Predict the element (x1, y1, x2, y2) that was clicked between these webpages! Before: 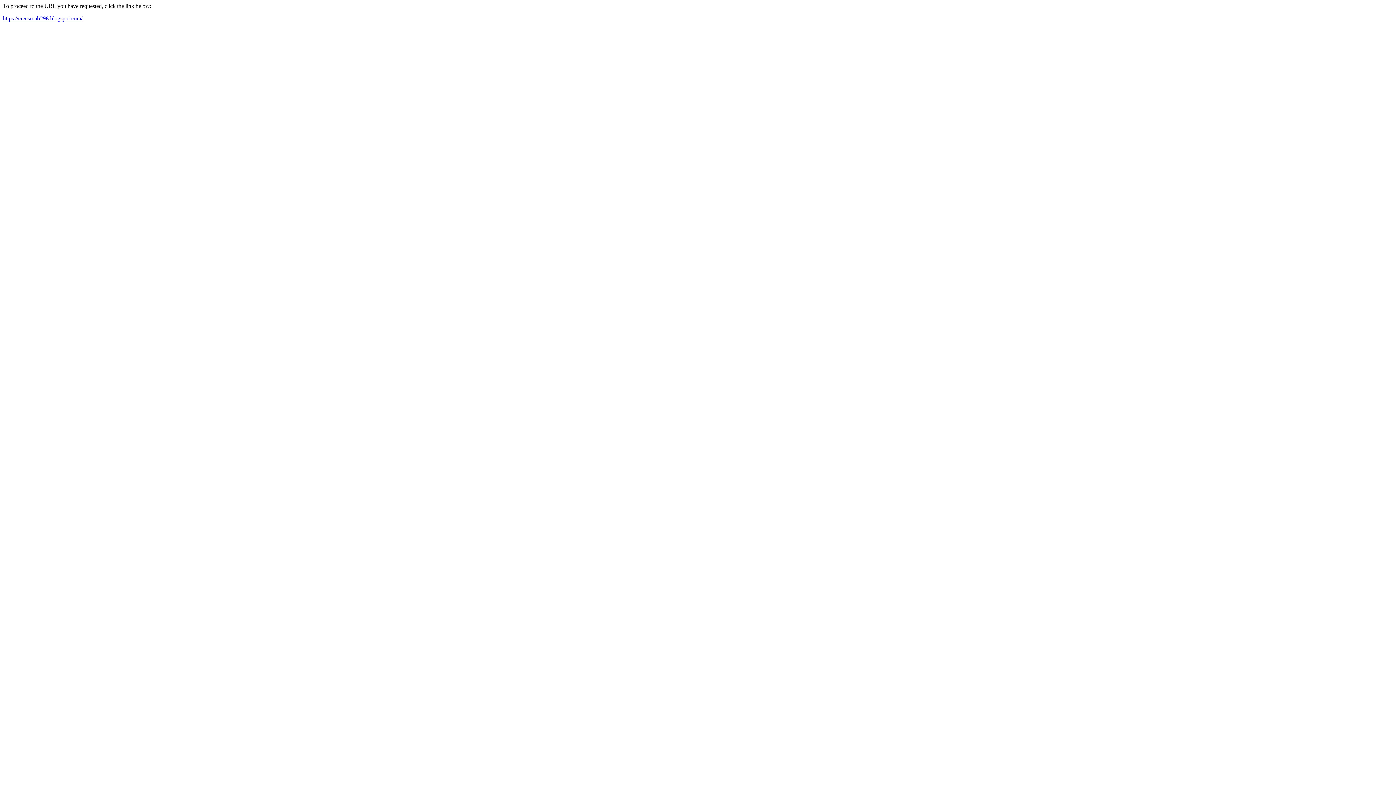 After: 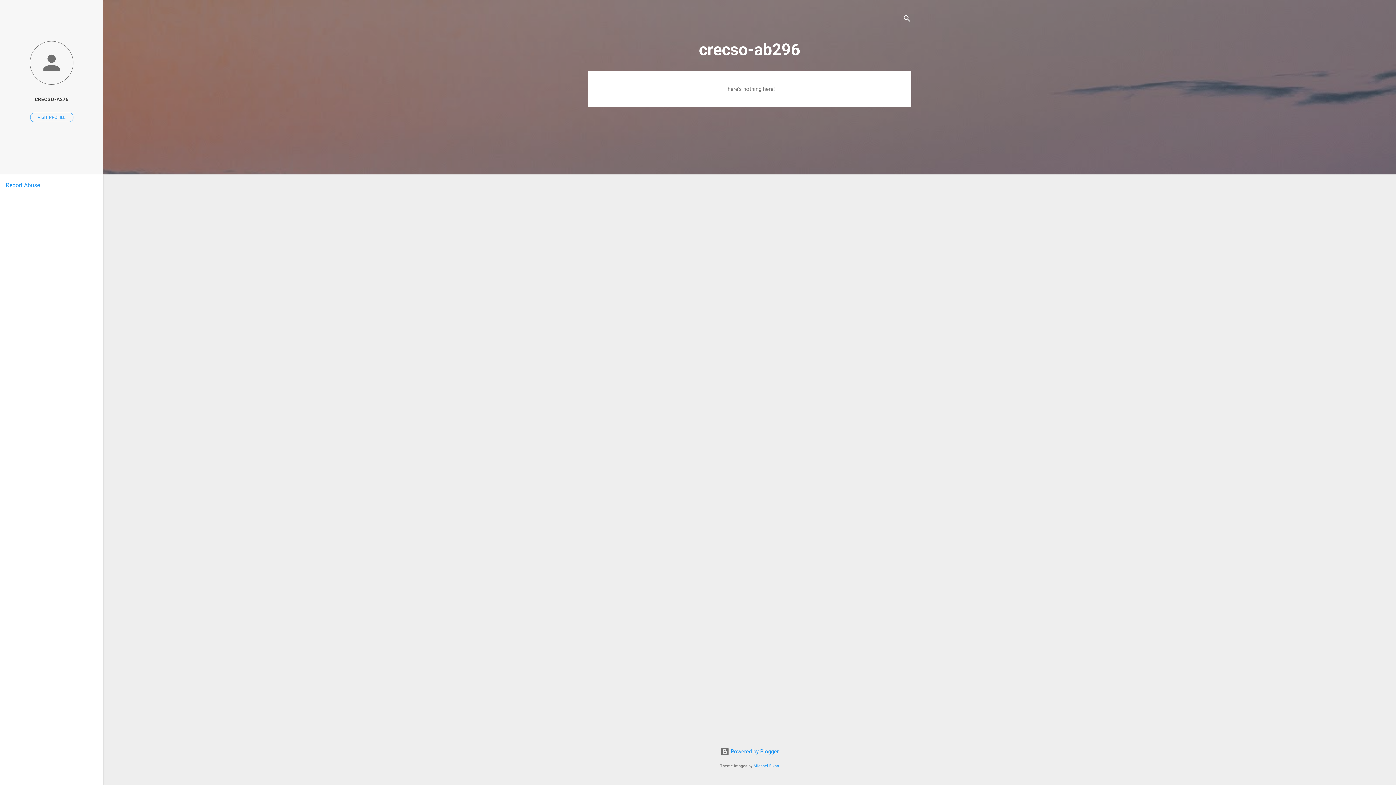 Action: bbox: (2, 15, 82, 21) label: https://crecso-ab296.blogspot.com/